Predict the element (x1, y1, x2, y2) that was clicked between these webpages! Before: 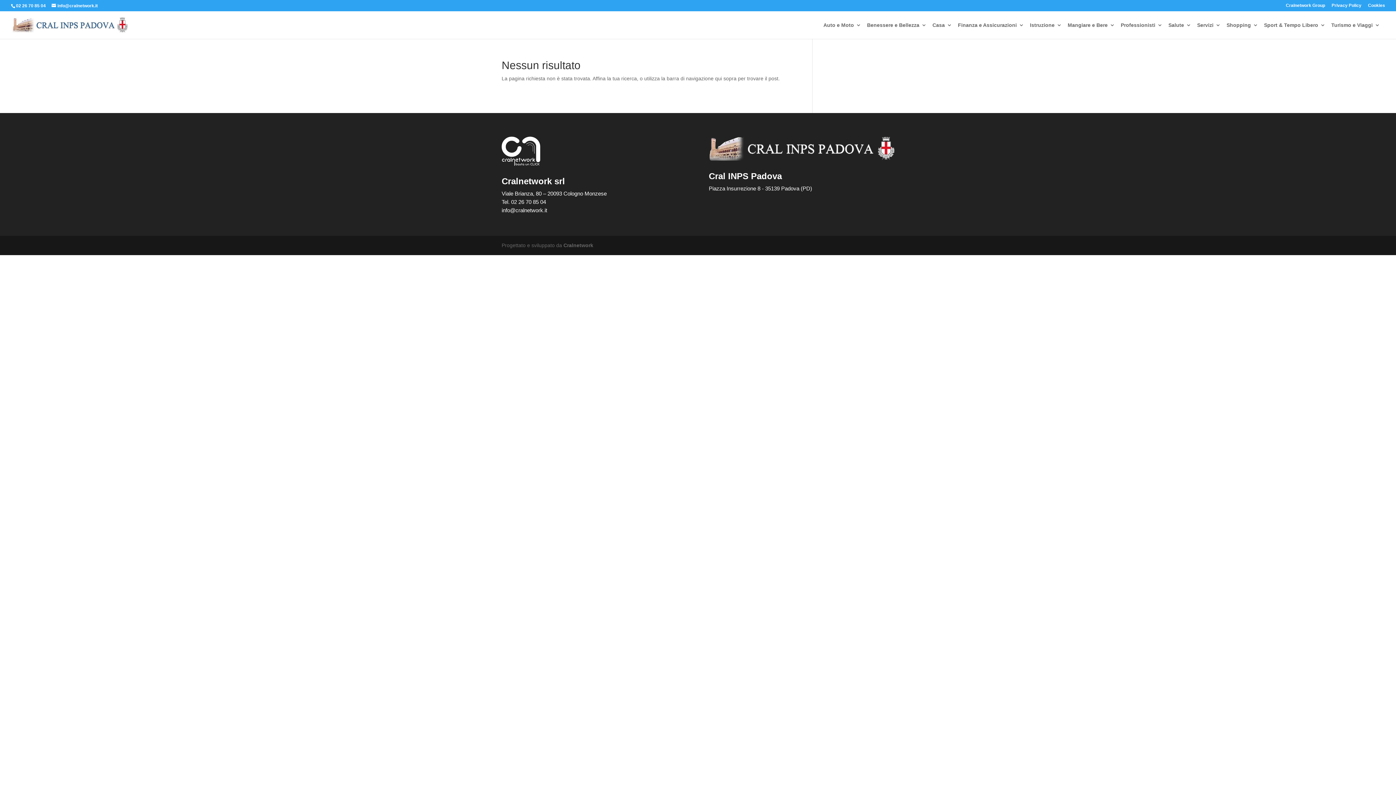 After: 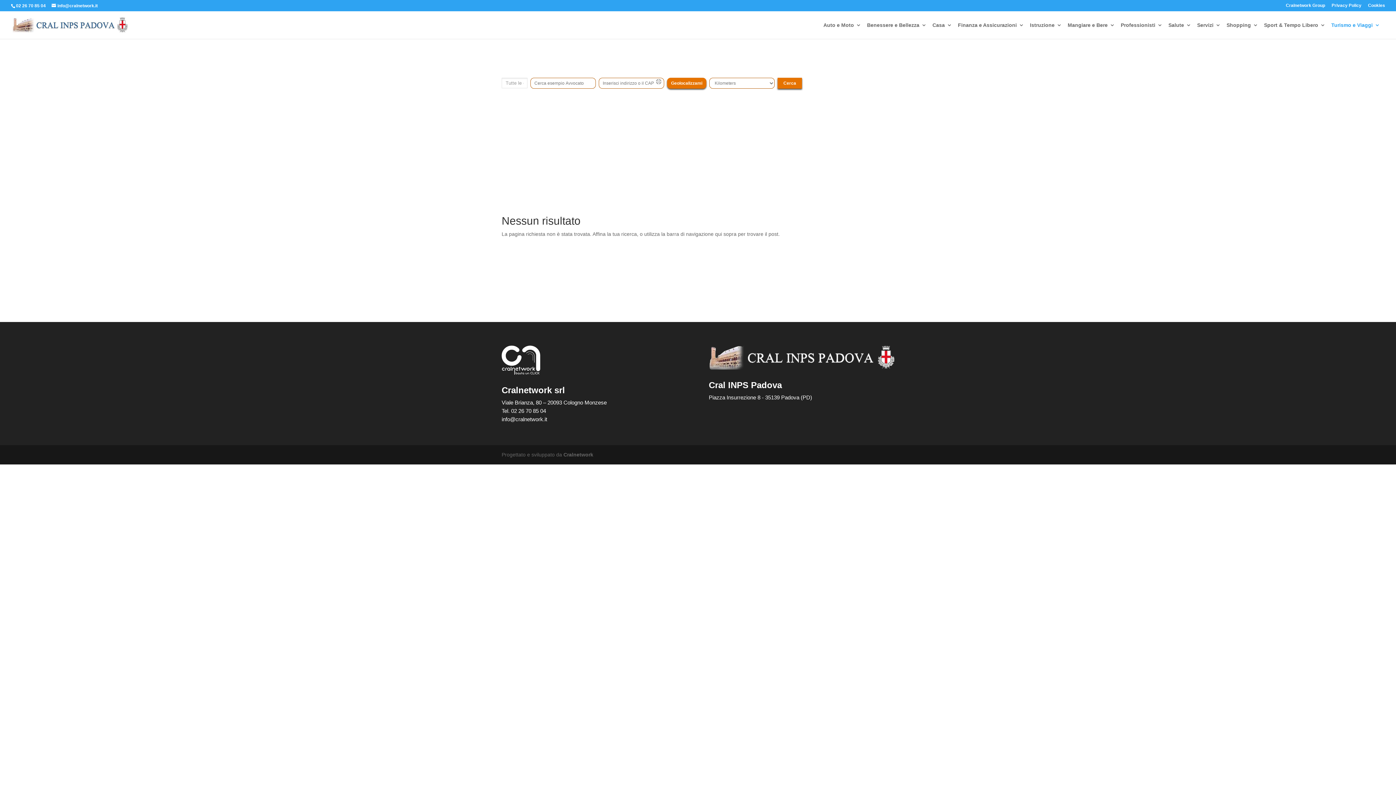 Action: label: Turismo e Viaggi bbox: (1331, 23, 1380, 38)